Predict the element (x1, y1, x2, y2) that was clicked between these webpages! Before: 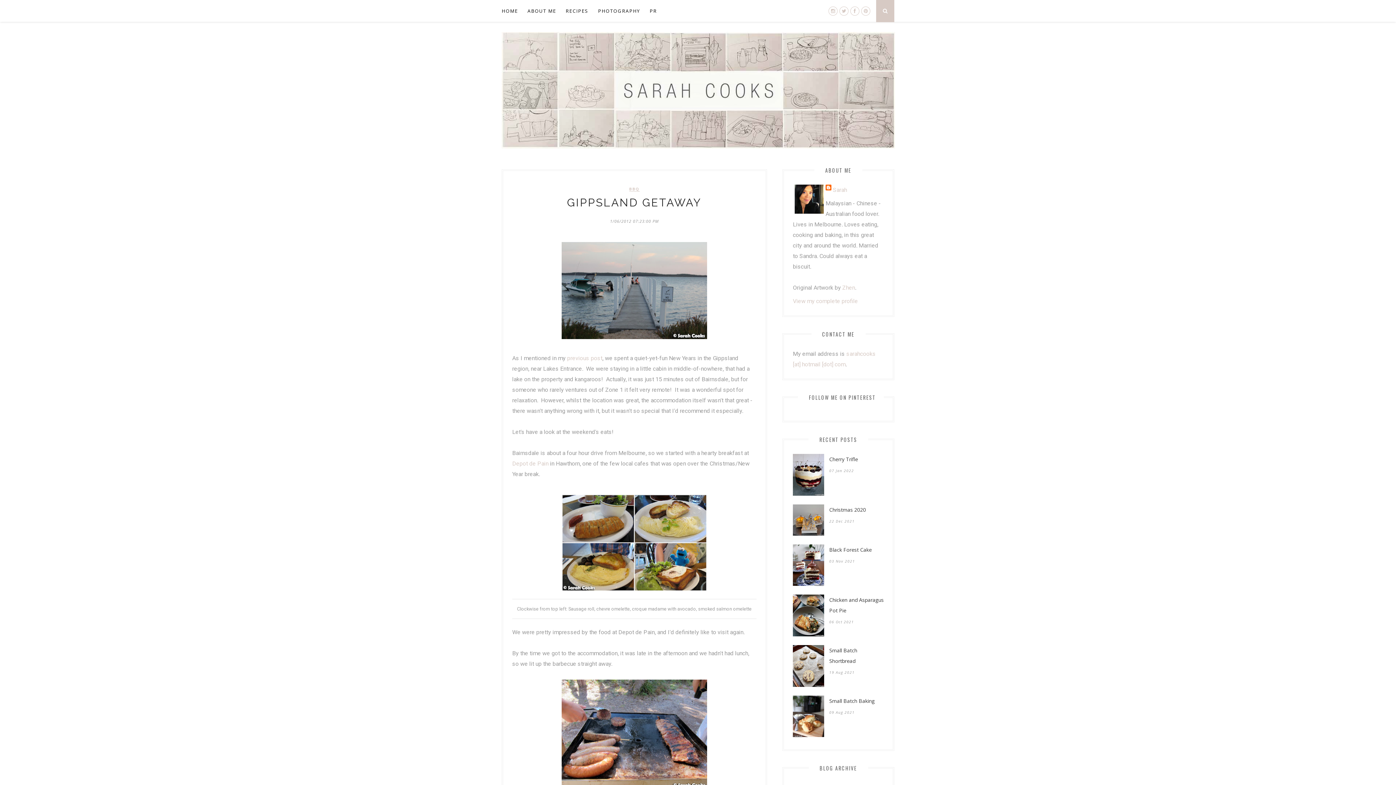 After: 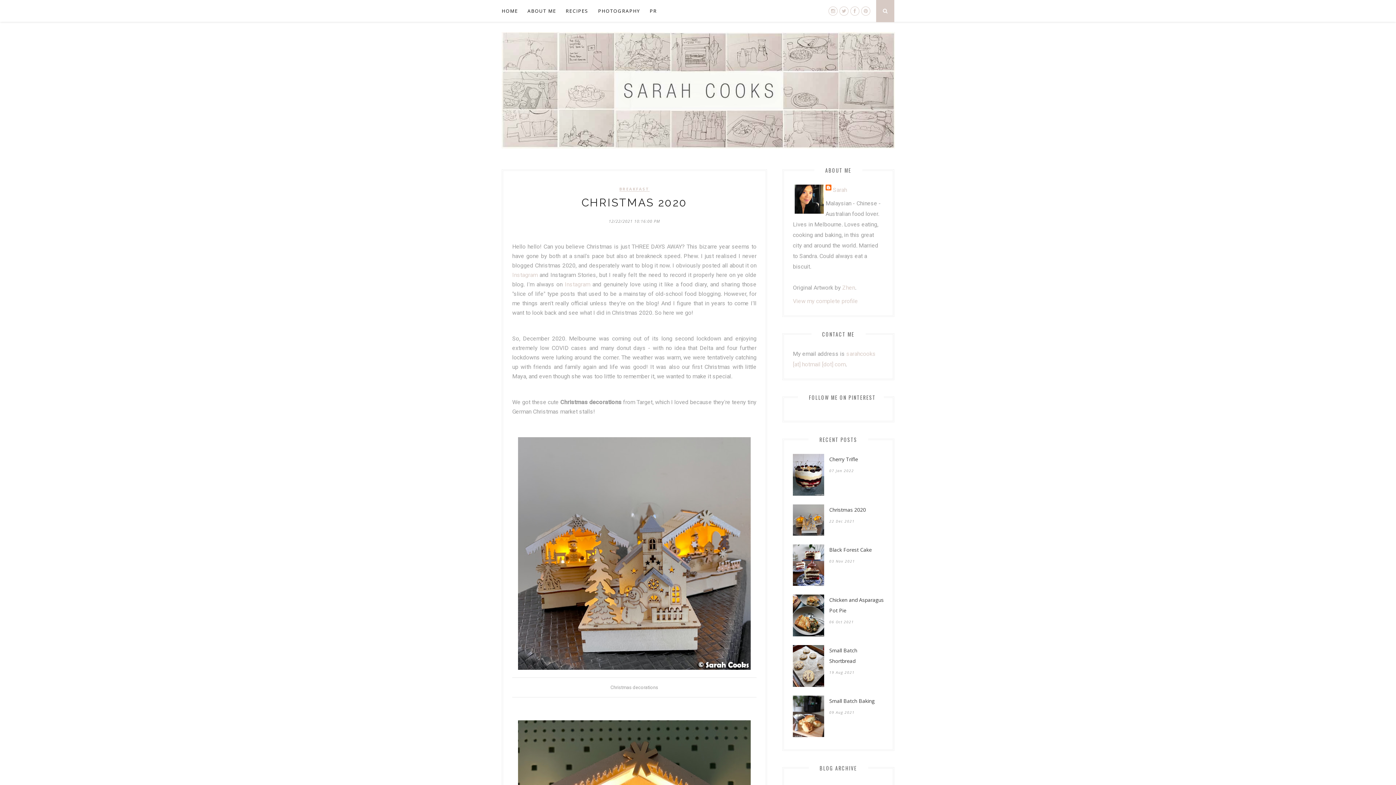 Action: bbox: (793, 530, 824, 537)